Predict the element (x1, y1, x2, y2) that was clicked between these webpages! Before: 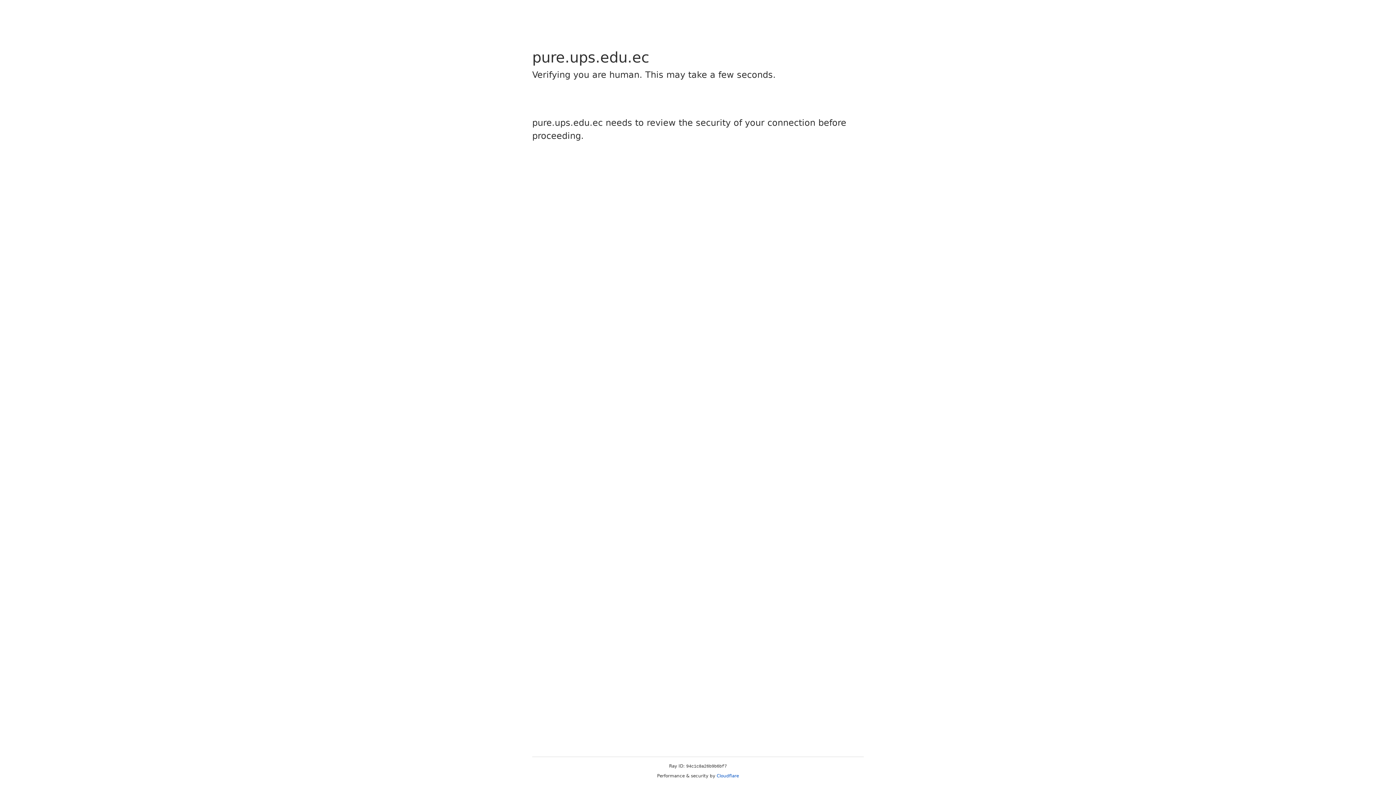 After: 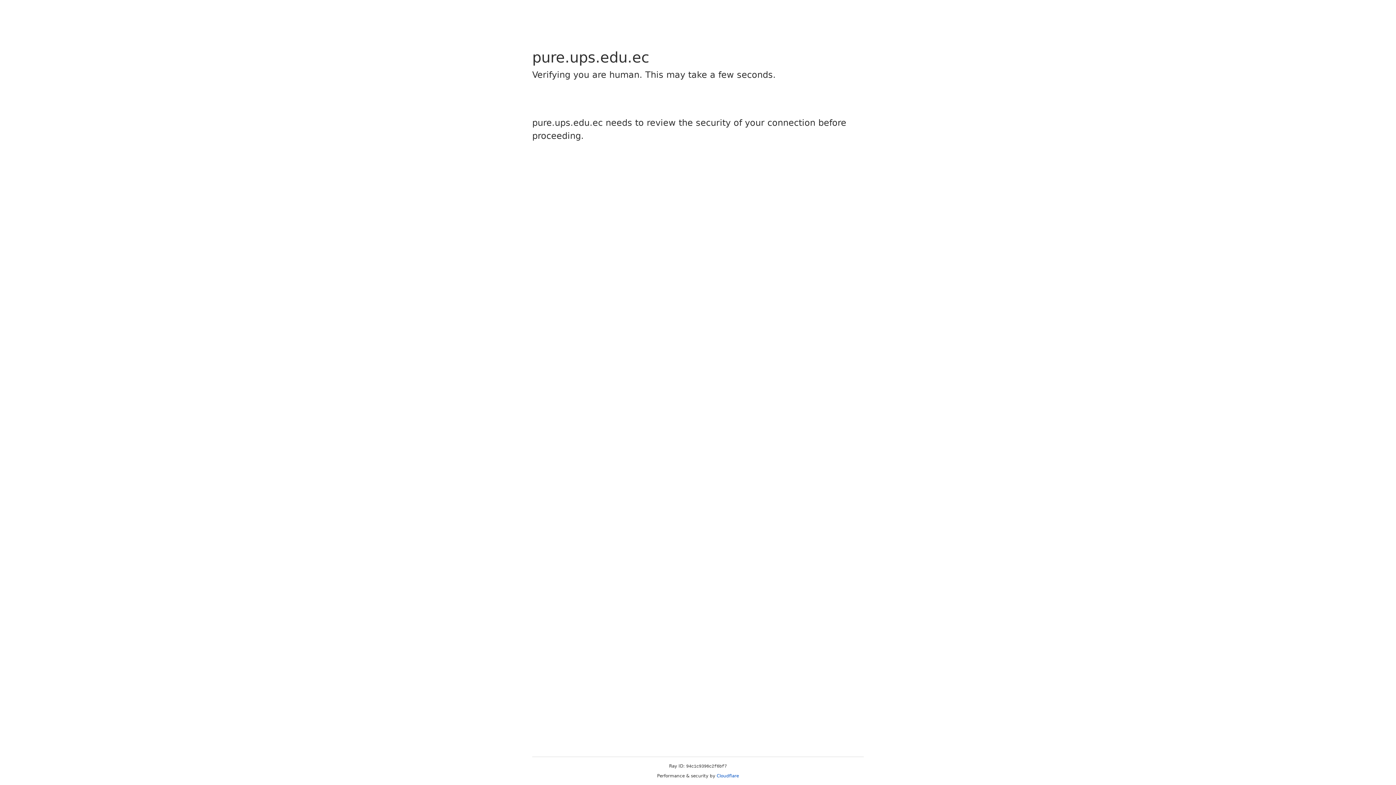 Action: bbox: (716, 773, 739, 778) label: Cloudflare